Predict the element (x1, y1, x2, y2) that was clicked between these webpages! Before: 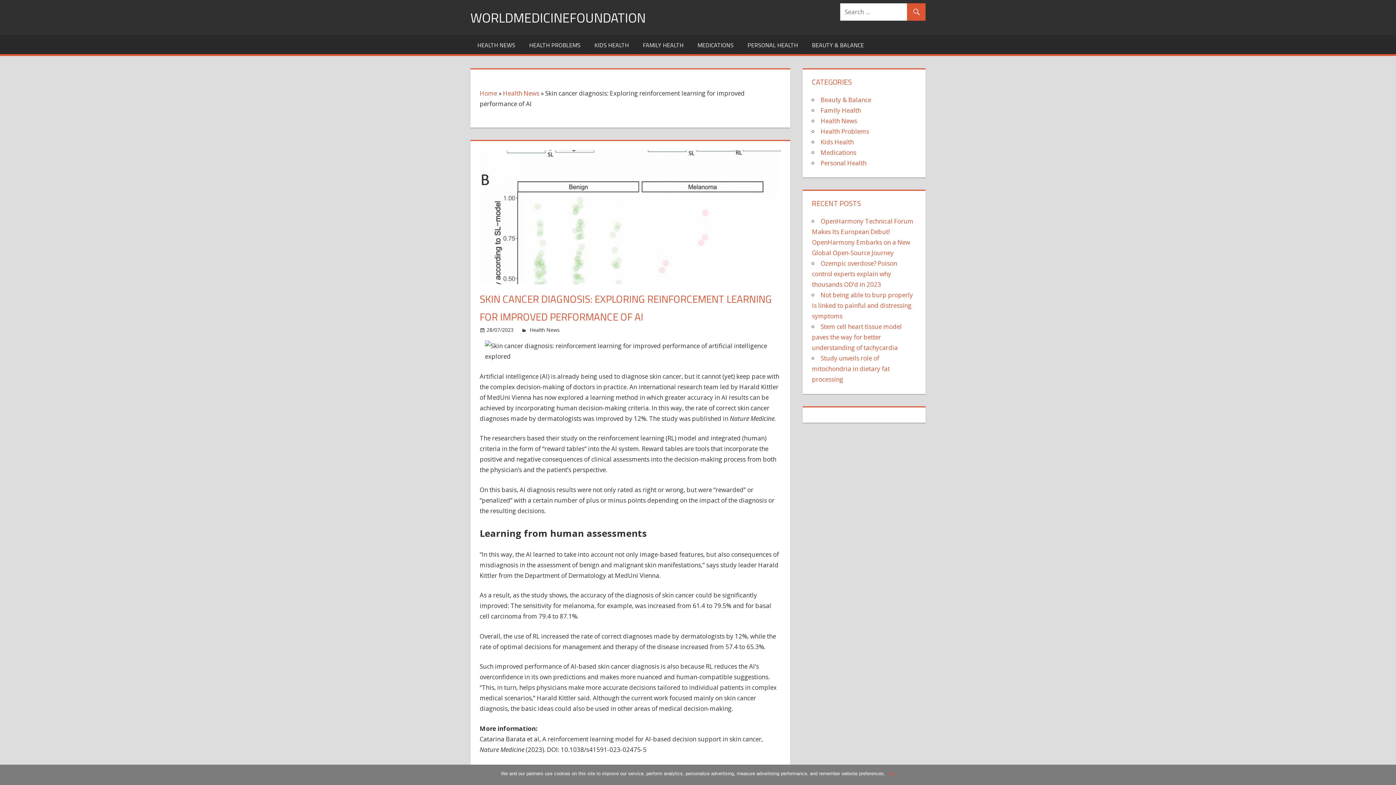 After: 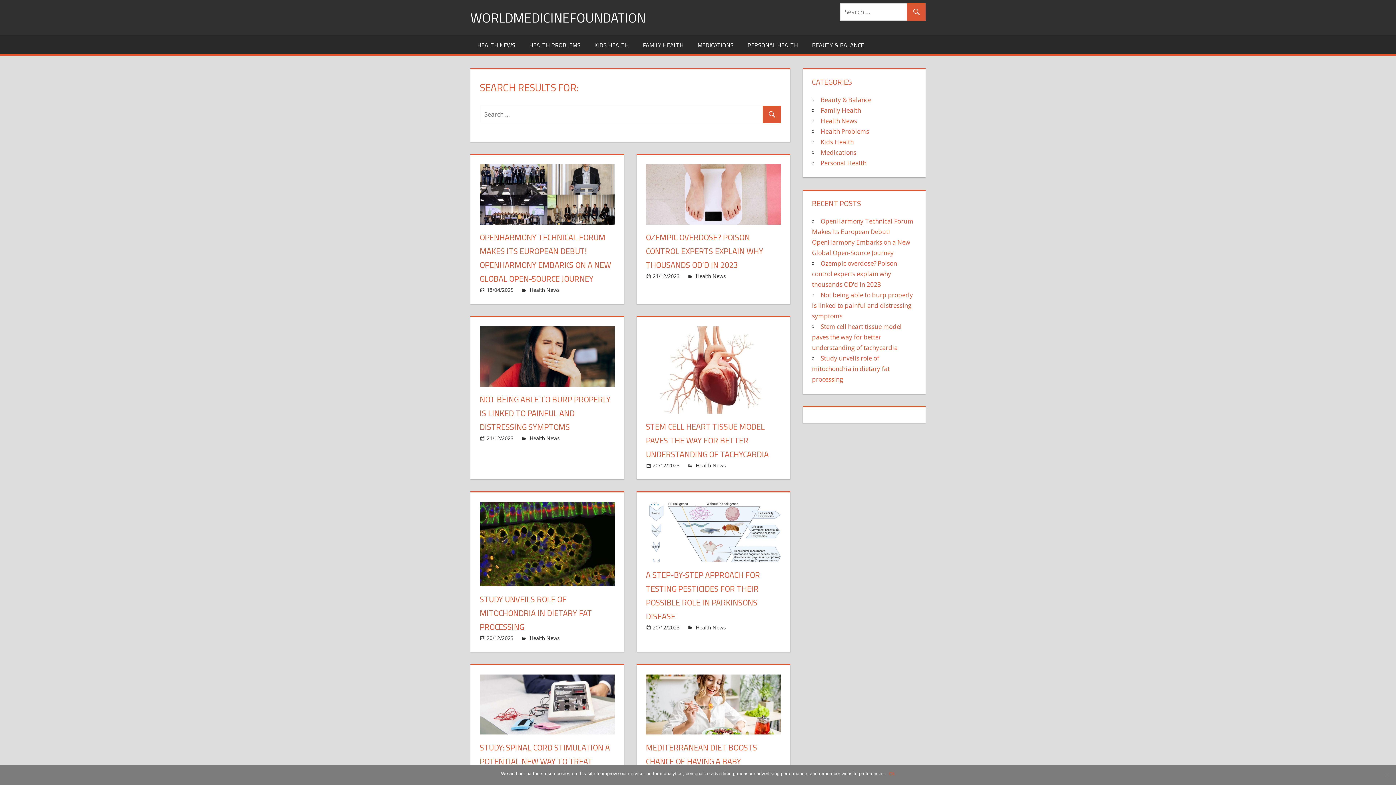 Action: bbox: (907, 3, 925, 21)